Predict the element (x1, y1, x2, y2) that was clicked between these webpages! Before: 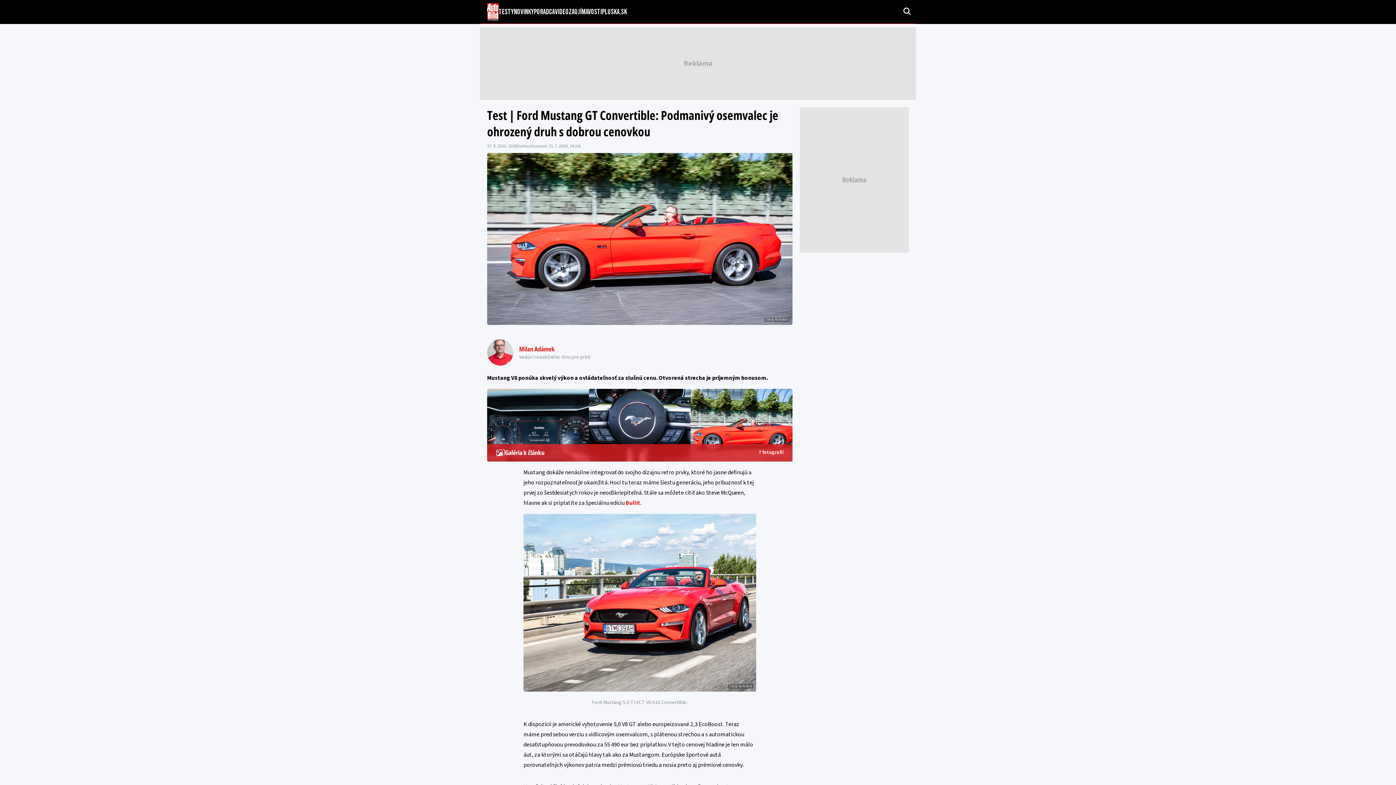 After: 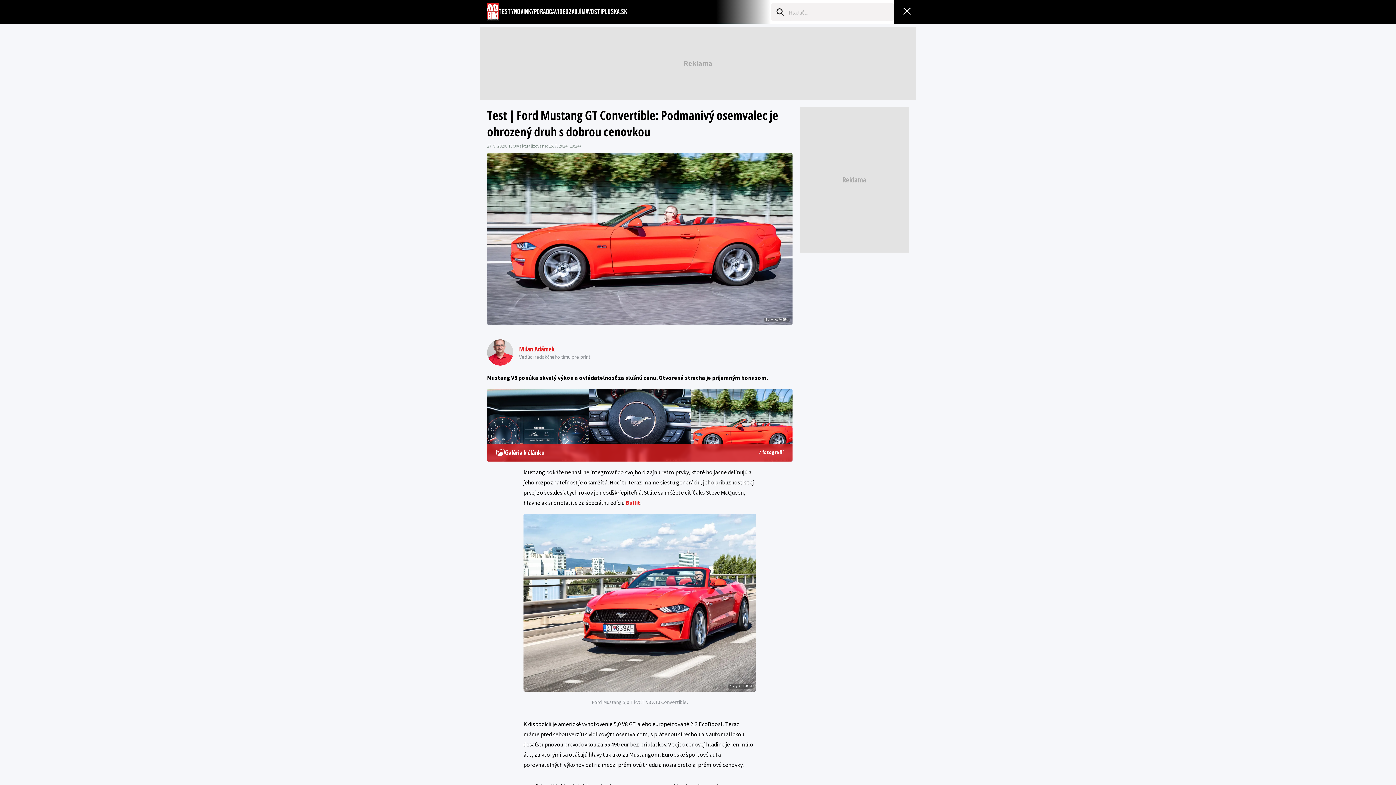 Action: bbox: (903, 7, 910, 16) label: Vyhľadávanie